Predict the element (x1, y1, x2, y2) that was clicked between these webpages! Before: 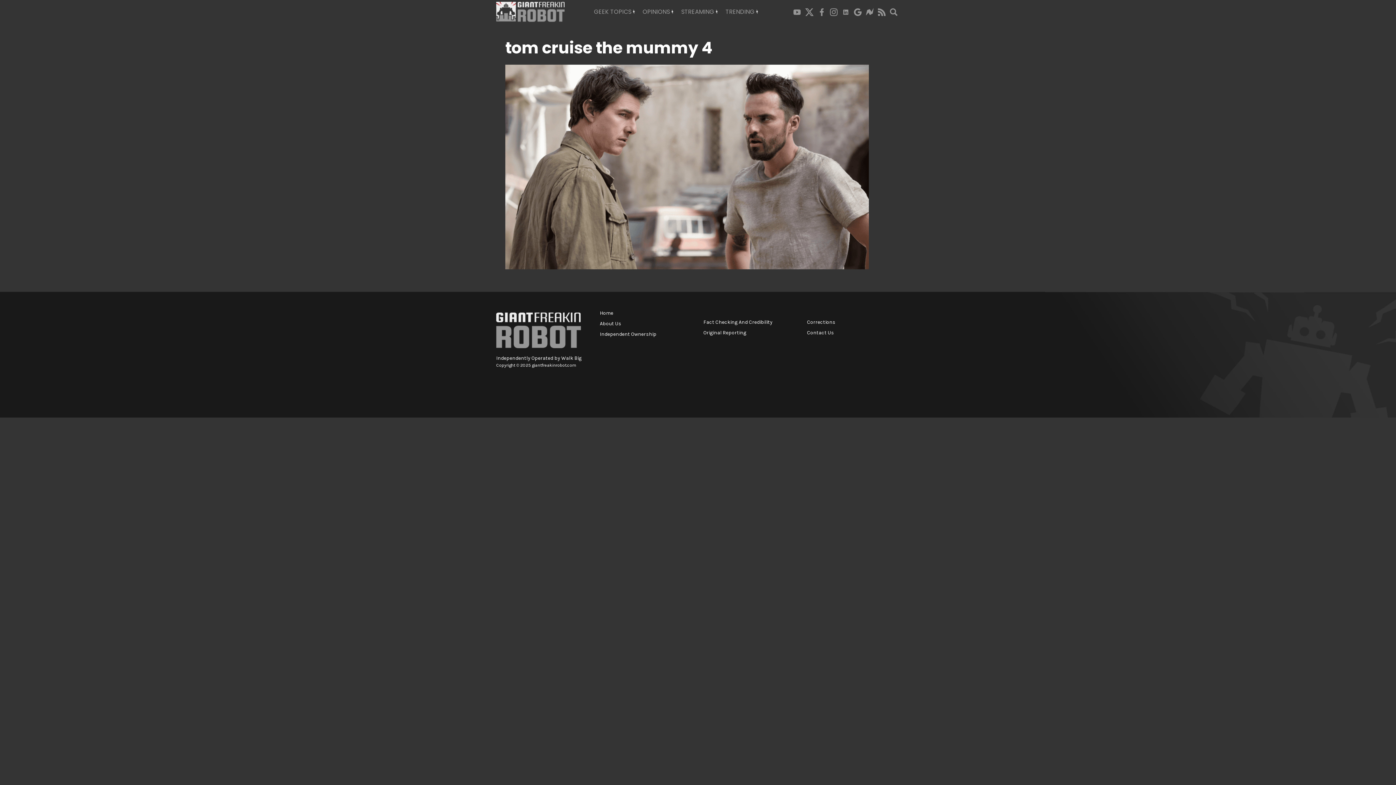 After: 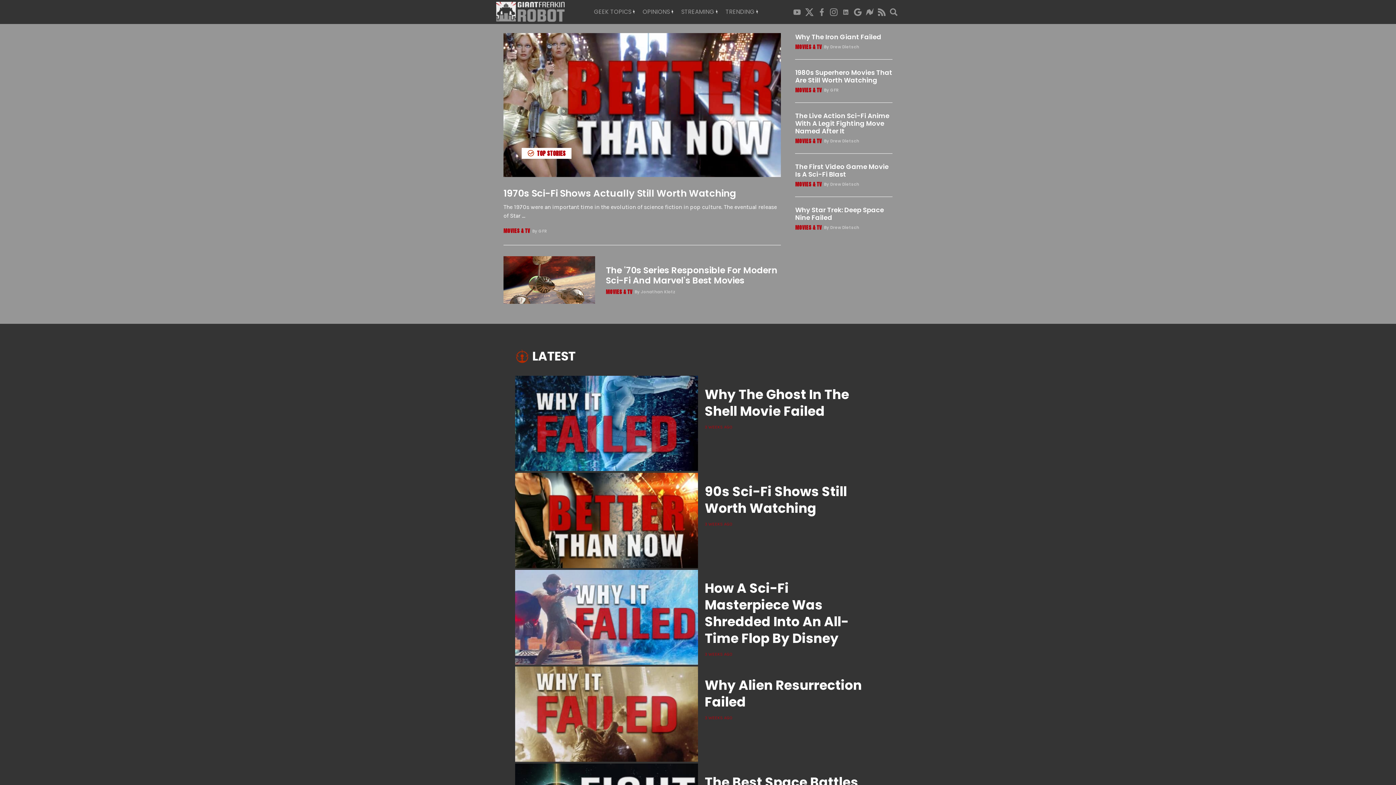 Action: bbox: (496, 310, 581, 350)